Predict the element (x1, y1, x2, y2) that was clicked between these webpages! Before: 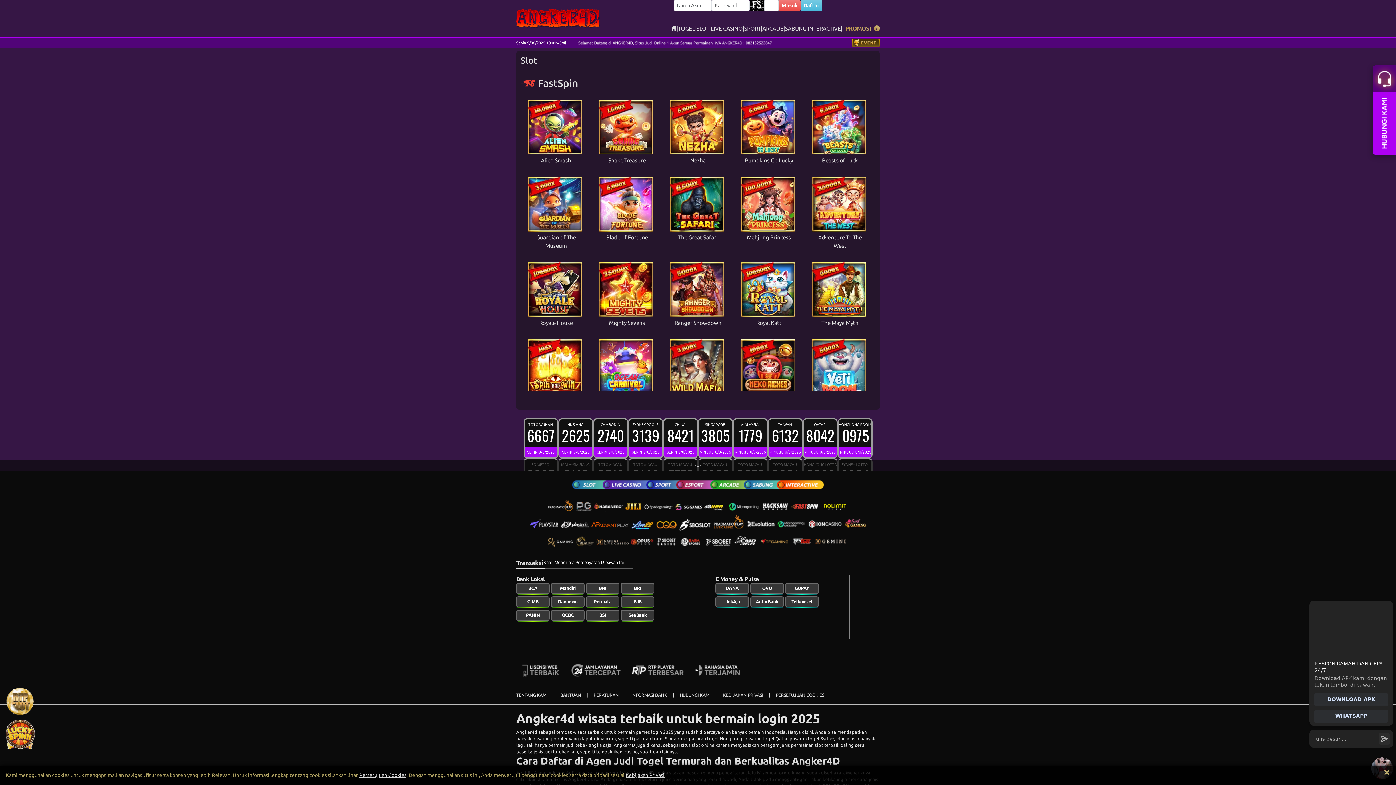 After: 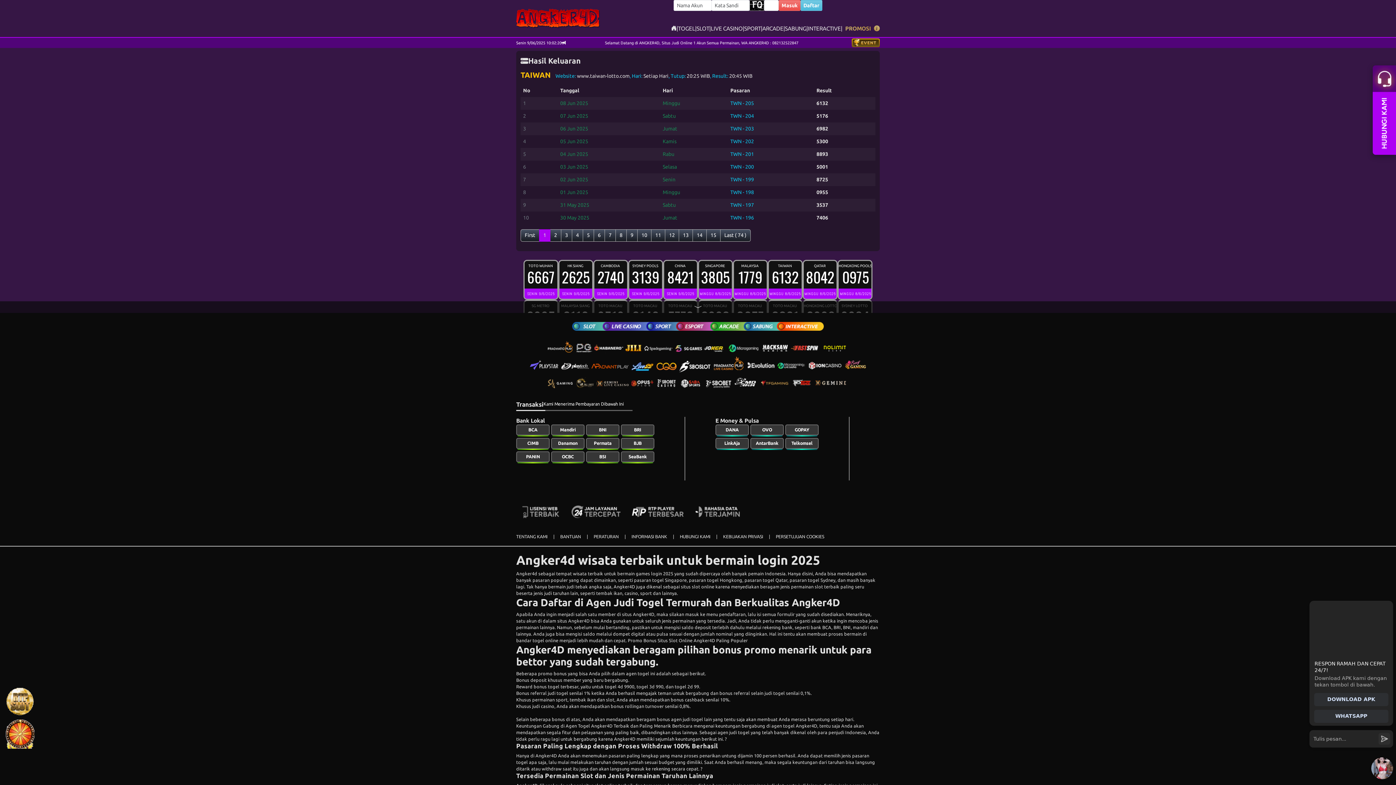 Action: label: TAIWAN 
6132
MINGGU 8/6/2025 bbox: (768, 418, 802, 458)